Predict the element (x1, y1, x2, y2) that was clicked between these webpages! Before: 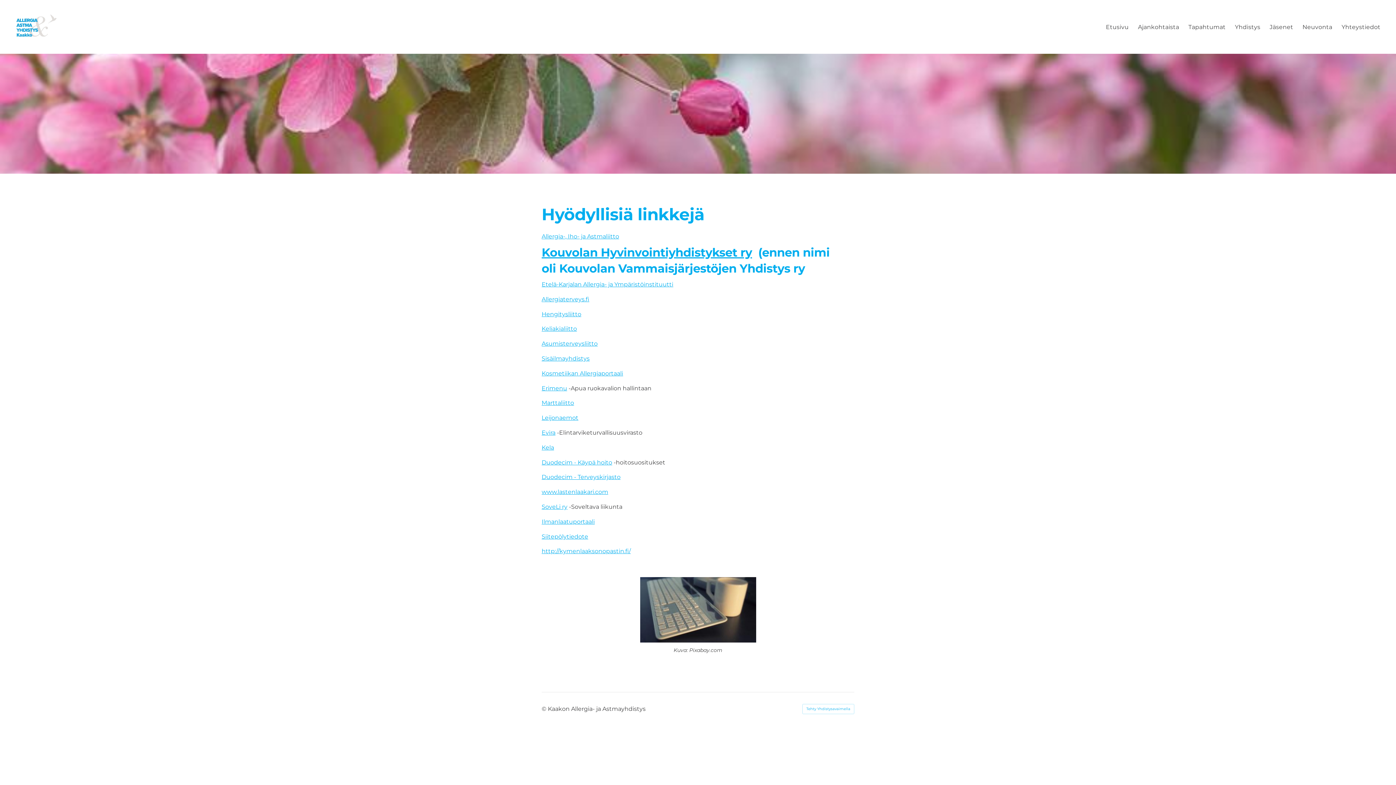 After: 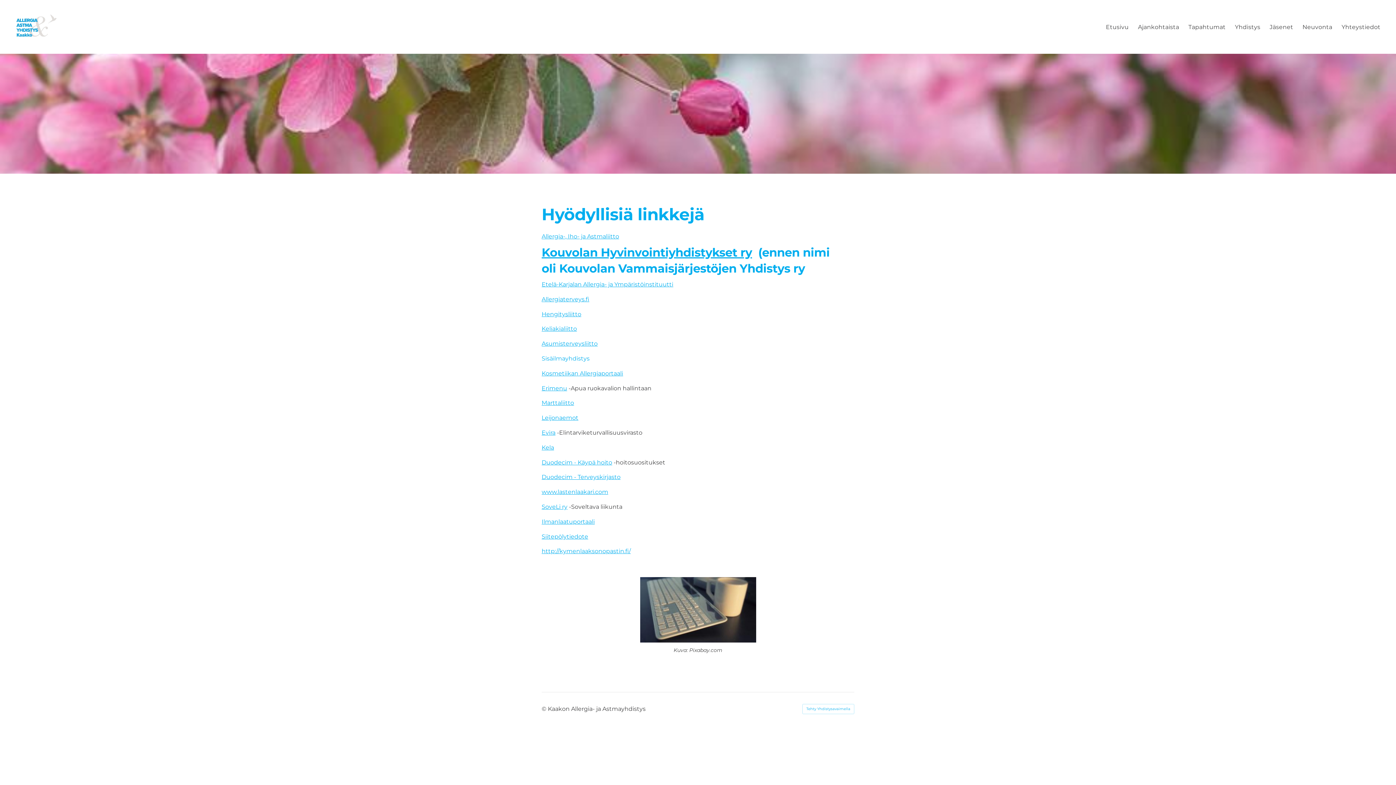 Action: bbox: (541, 355, 589, 362) label: Sisäilmayhdistys